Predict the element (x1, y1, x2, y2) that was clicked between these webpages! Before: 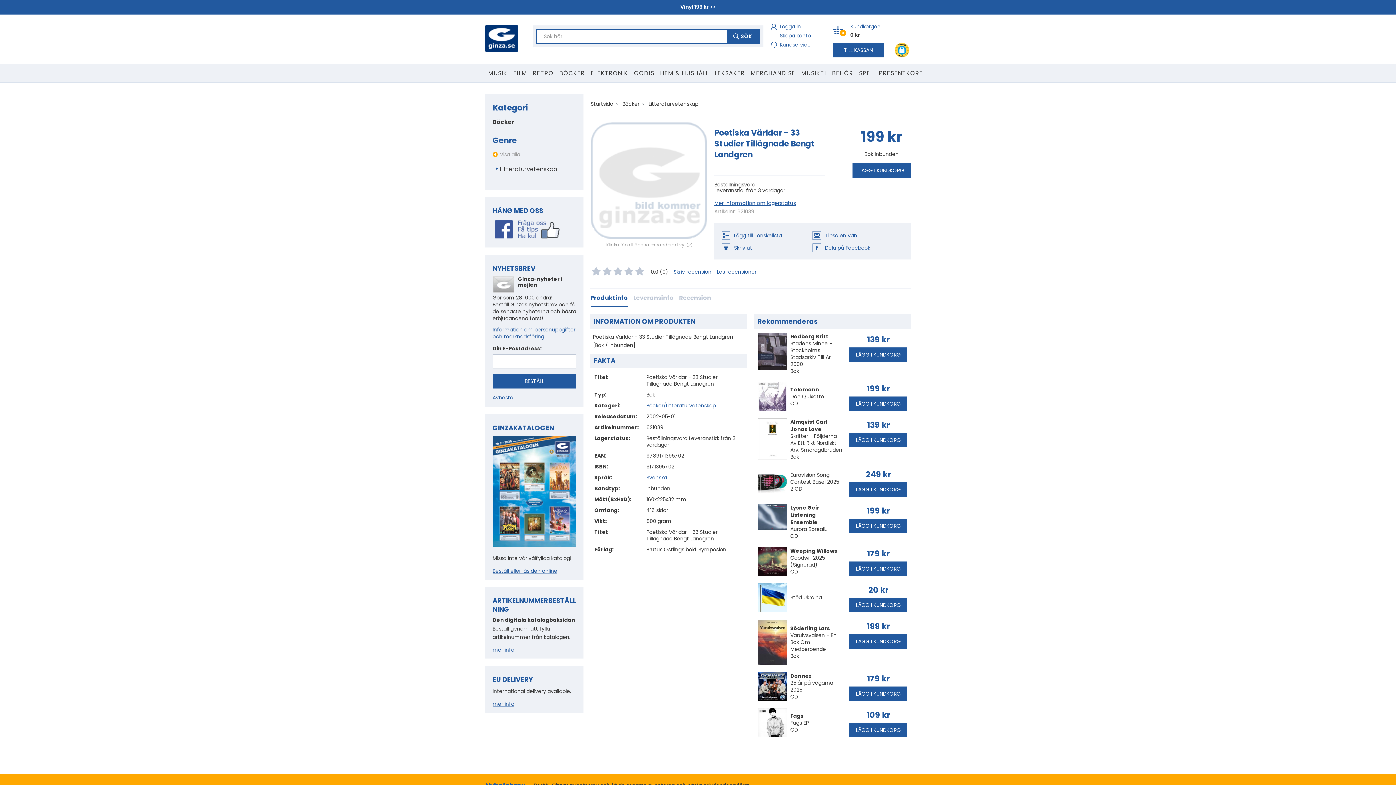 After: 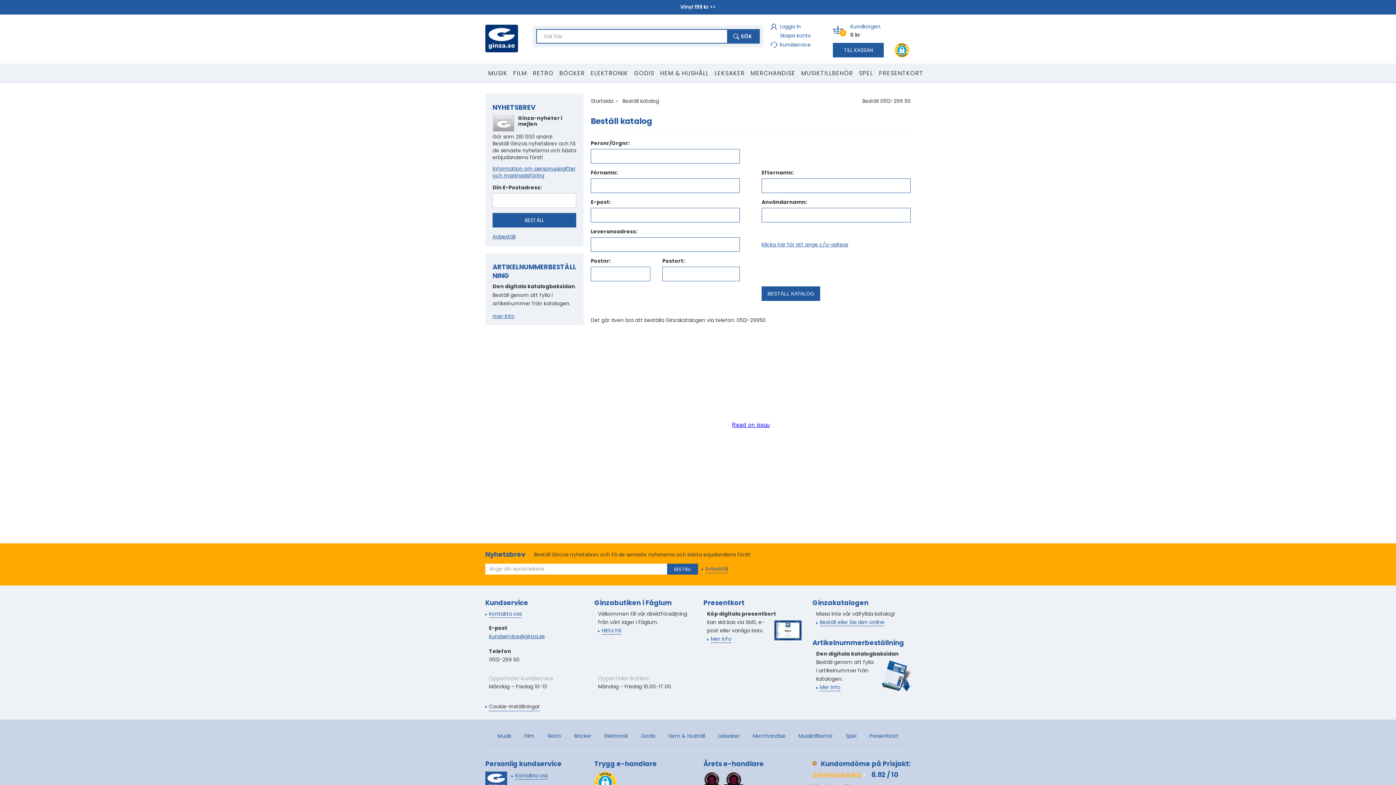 Action: bbox: (492, 567, 557, 574) label: Beställ eller läs den online